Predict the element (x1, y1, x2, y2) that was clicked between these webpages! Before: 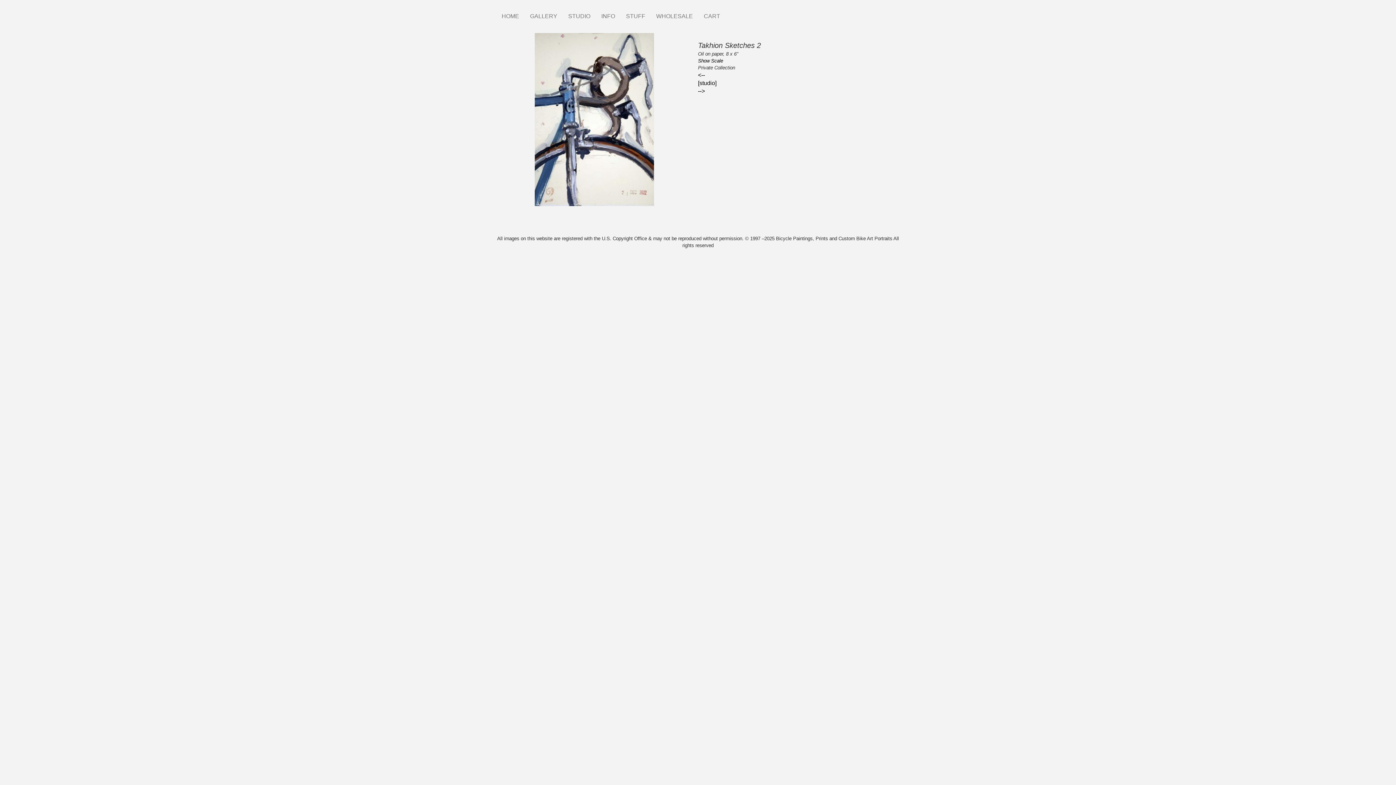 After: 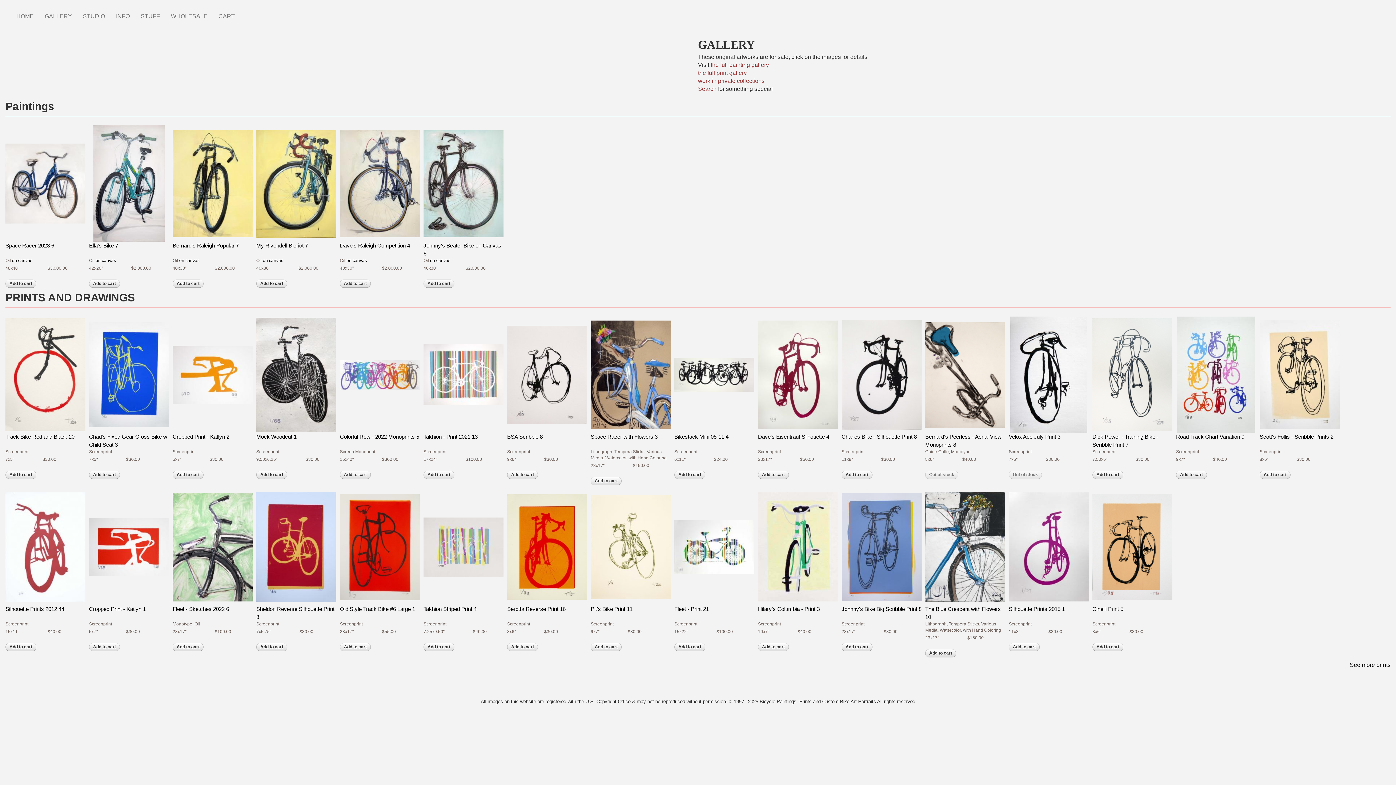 Action: bbox: (524, 7, 562, 25) label: GALLERY